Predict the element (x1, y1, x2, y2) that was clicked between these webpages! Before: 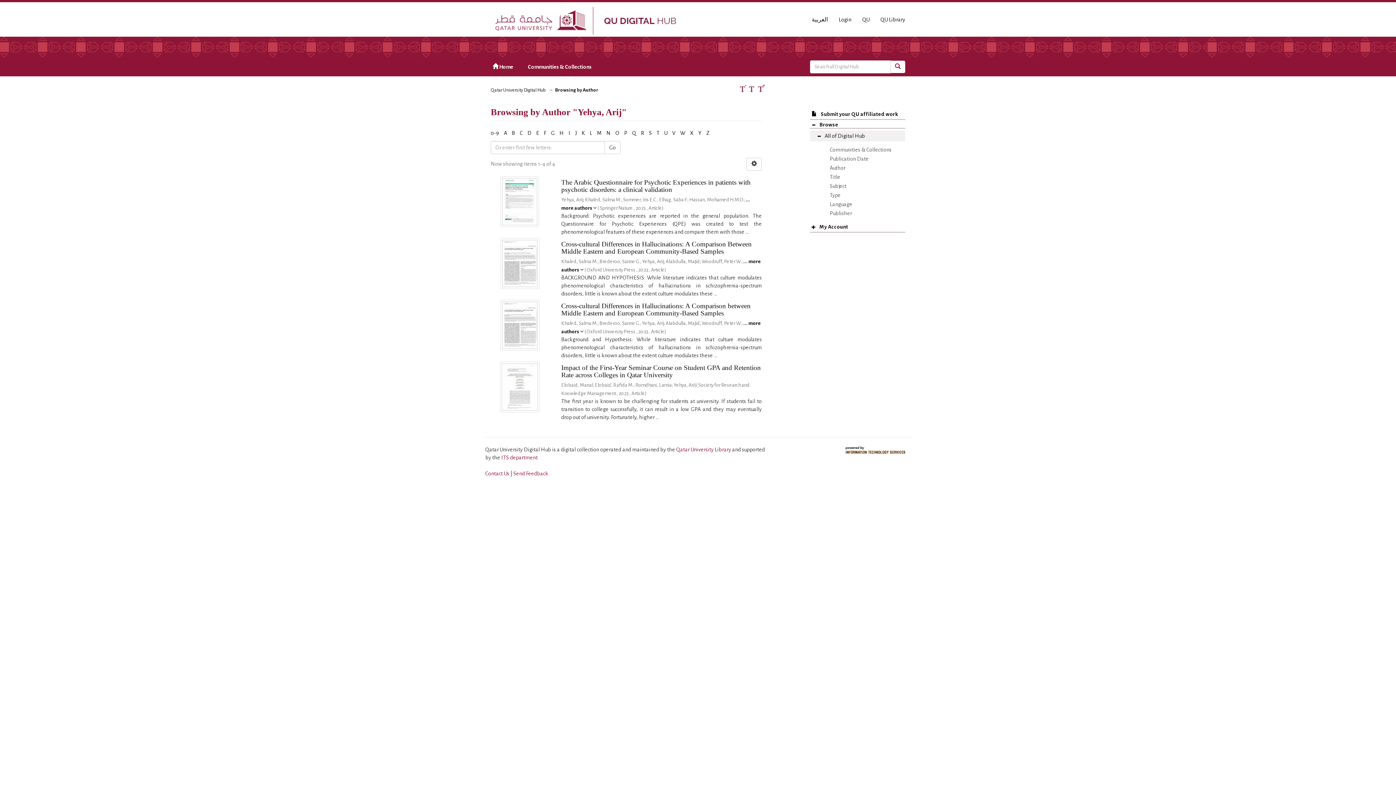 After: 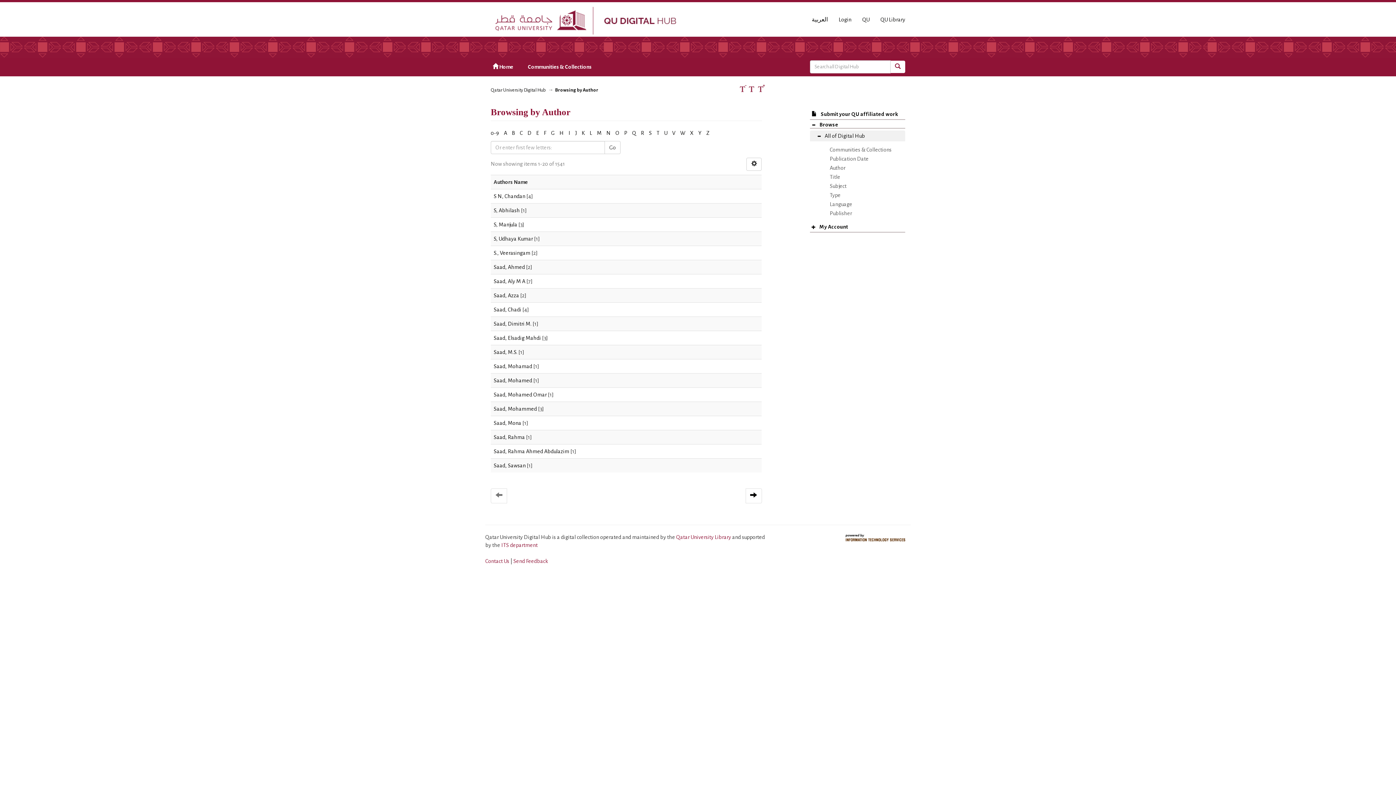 Action: label: S bbox: (649, 130, 652, 136)